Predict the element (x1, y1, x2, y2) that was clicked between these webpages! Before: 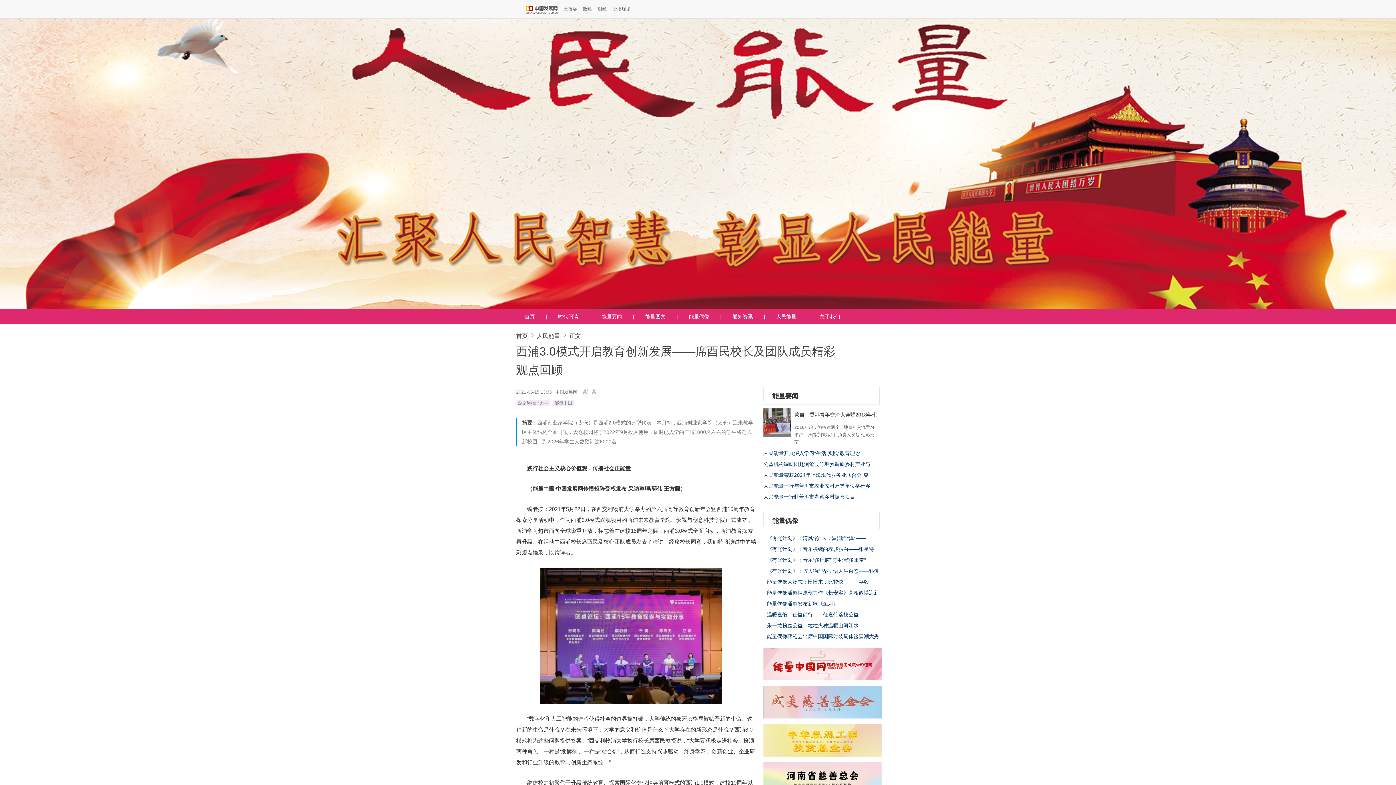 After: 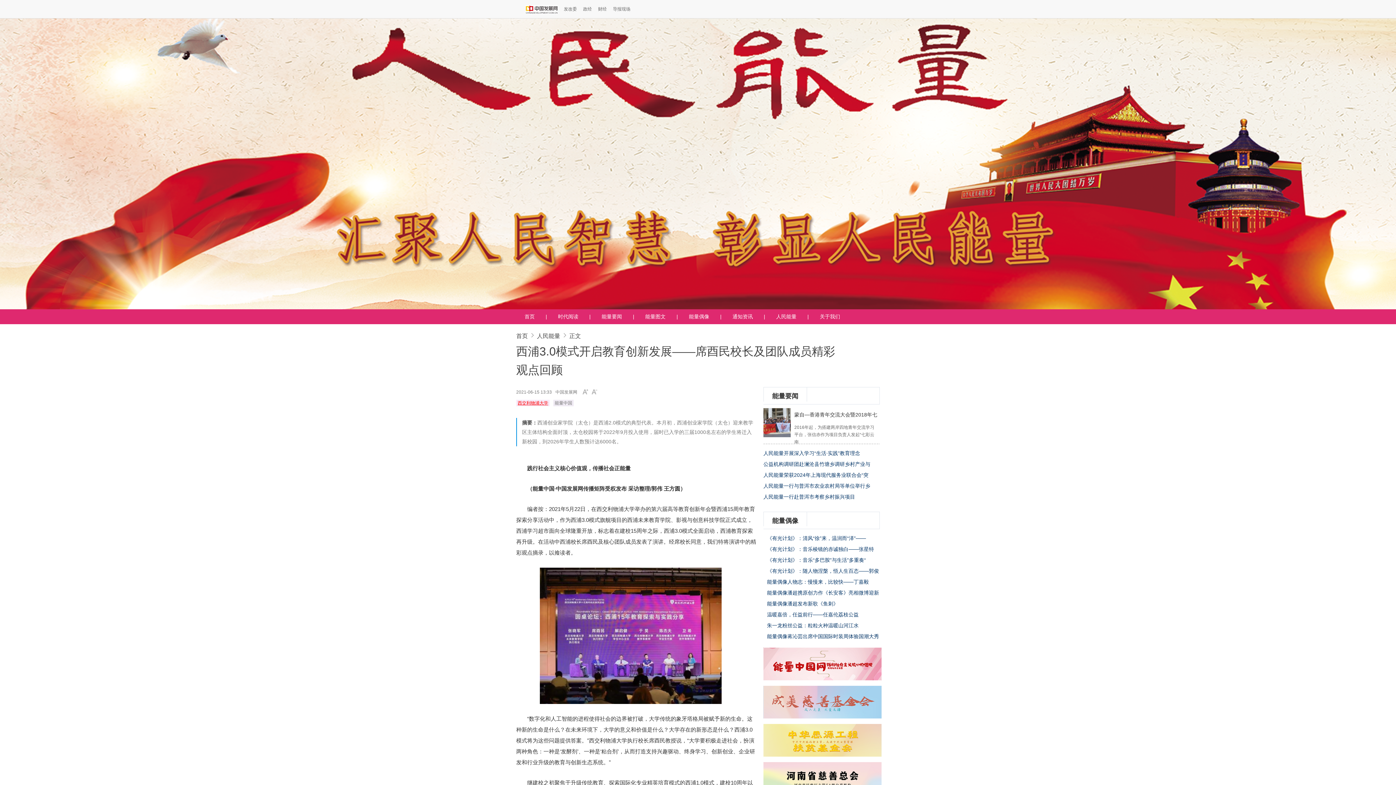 Action: label: 西交利物浦大学 bbox: (516, 400, 549, 406)